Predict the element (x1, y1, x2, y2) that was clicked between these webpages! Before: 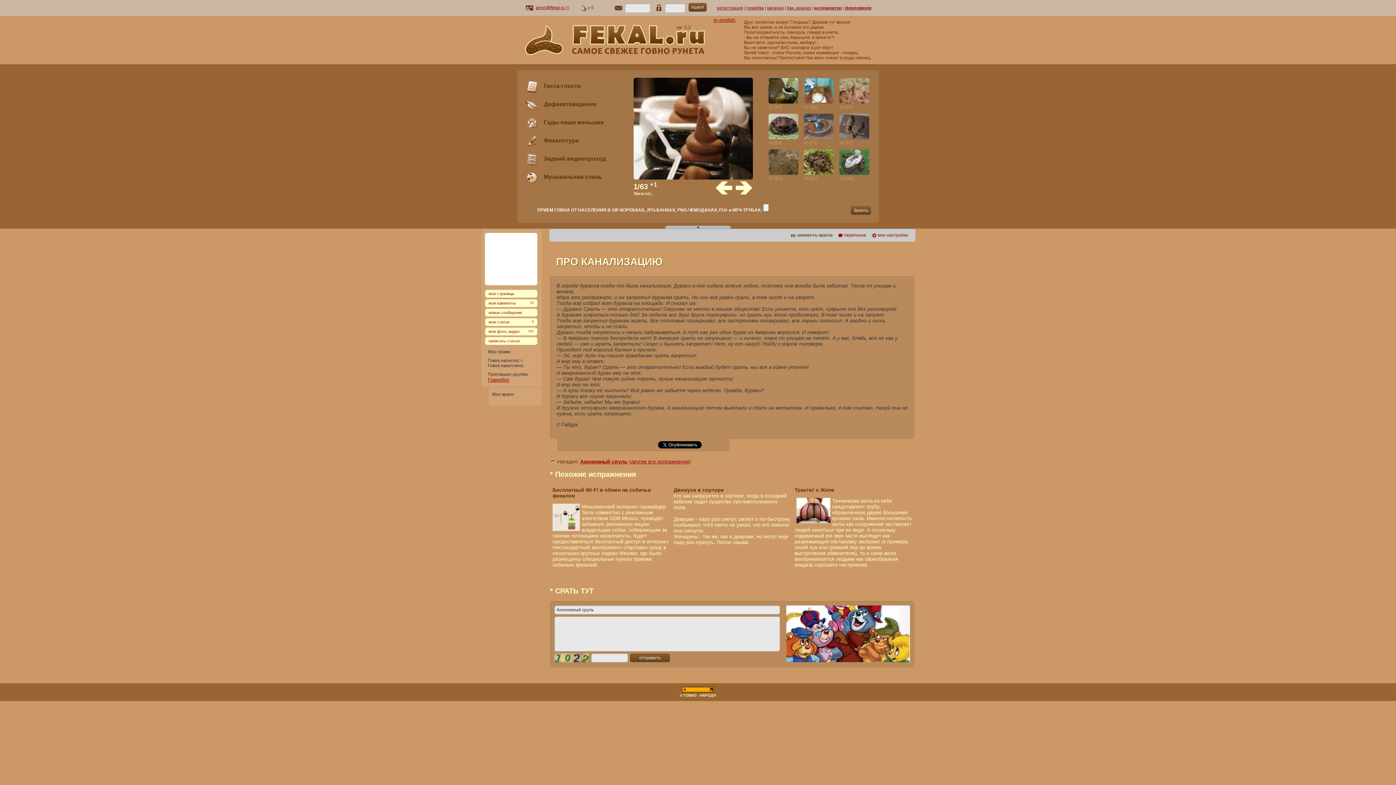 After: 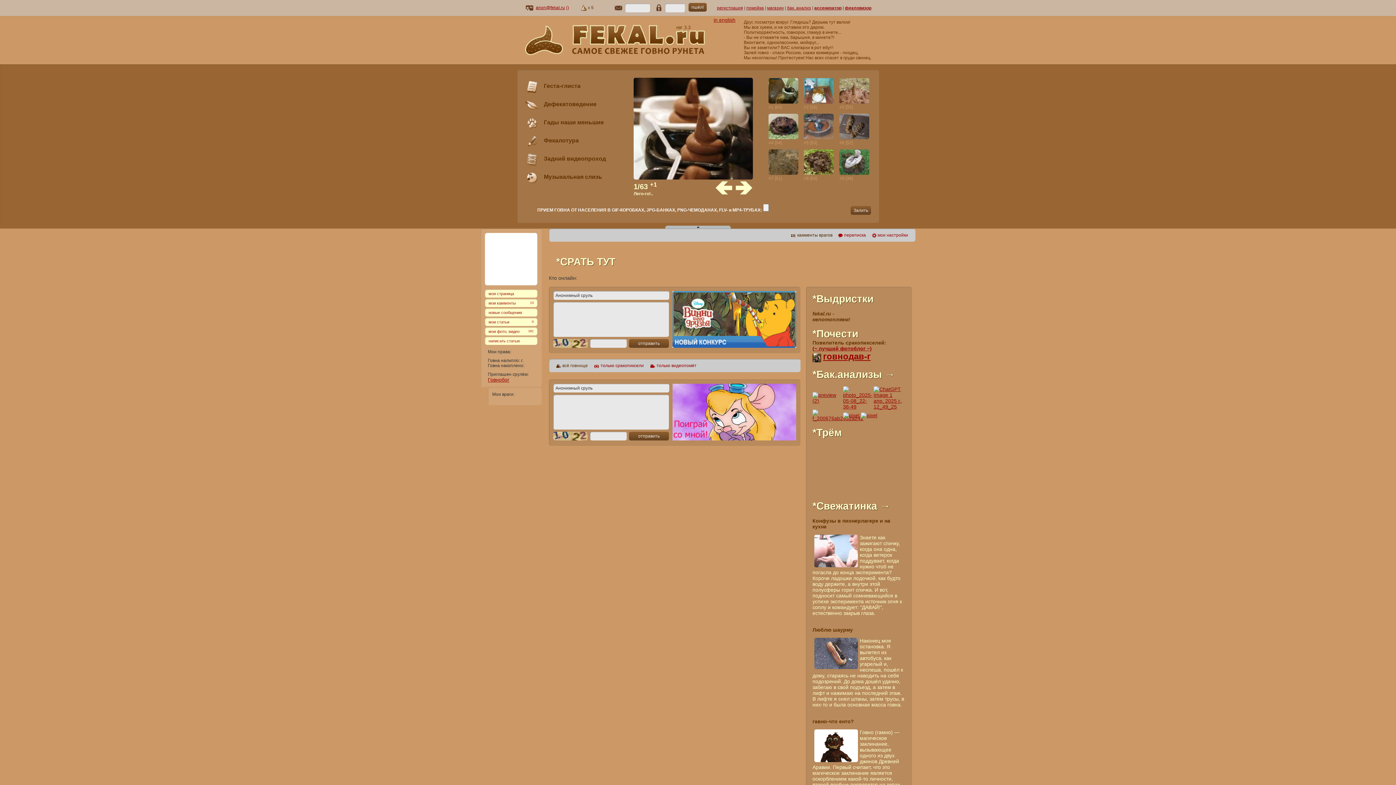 Action: bbox: (539, 80, 585, 91) label: Геста-глиста